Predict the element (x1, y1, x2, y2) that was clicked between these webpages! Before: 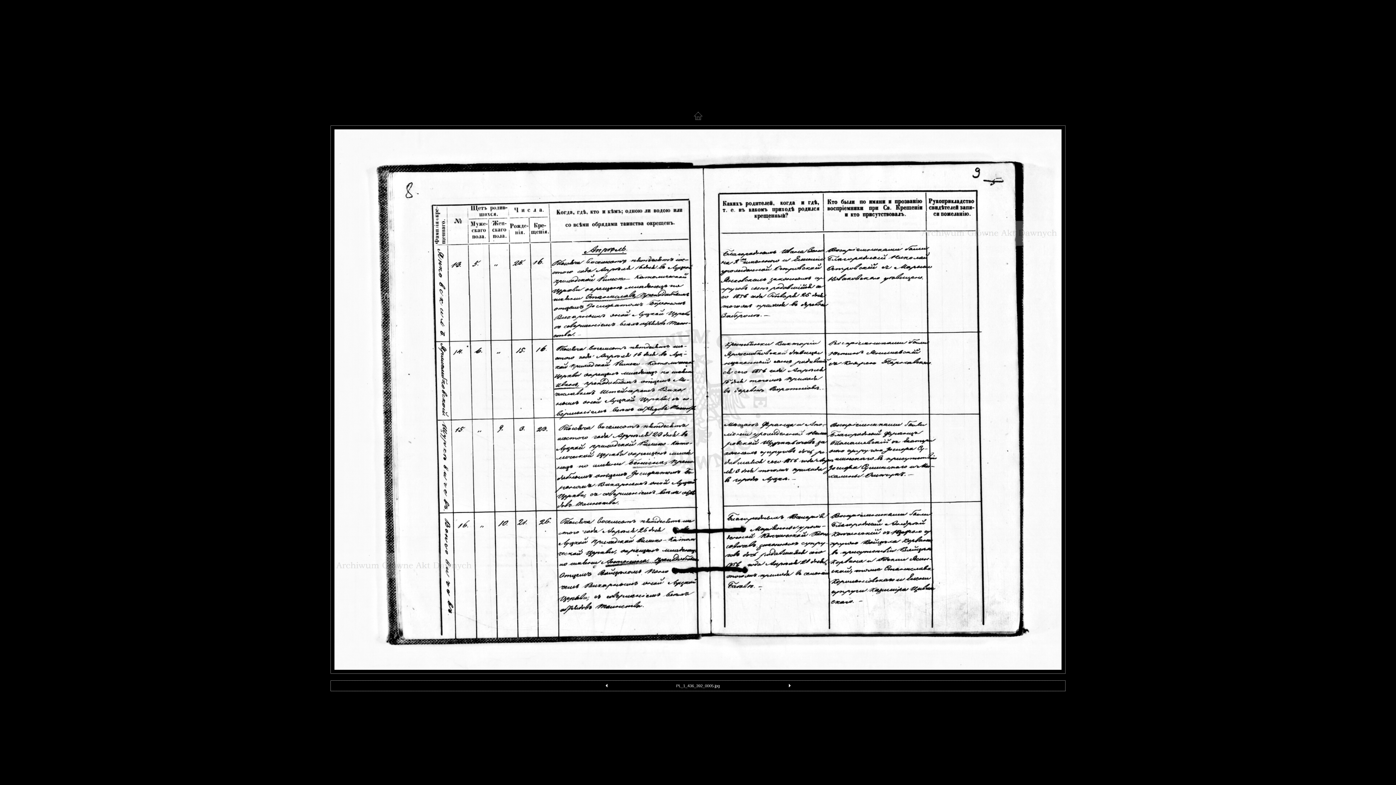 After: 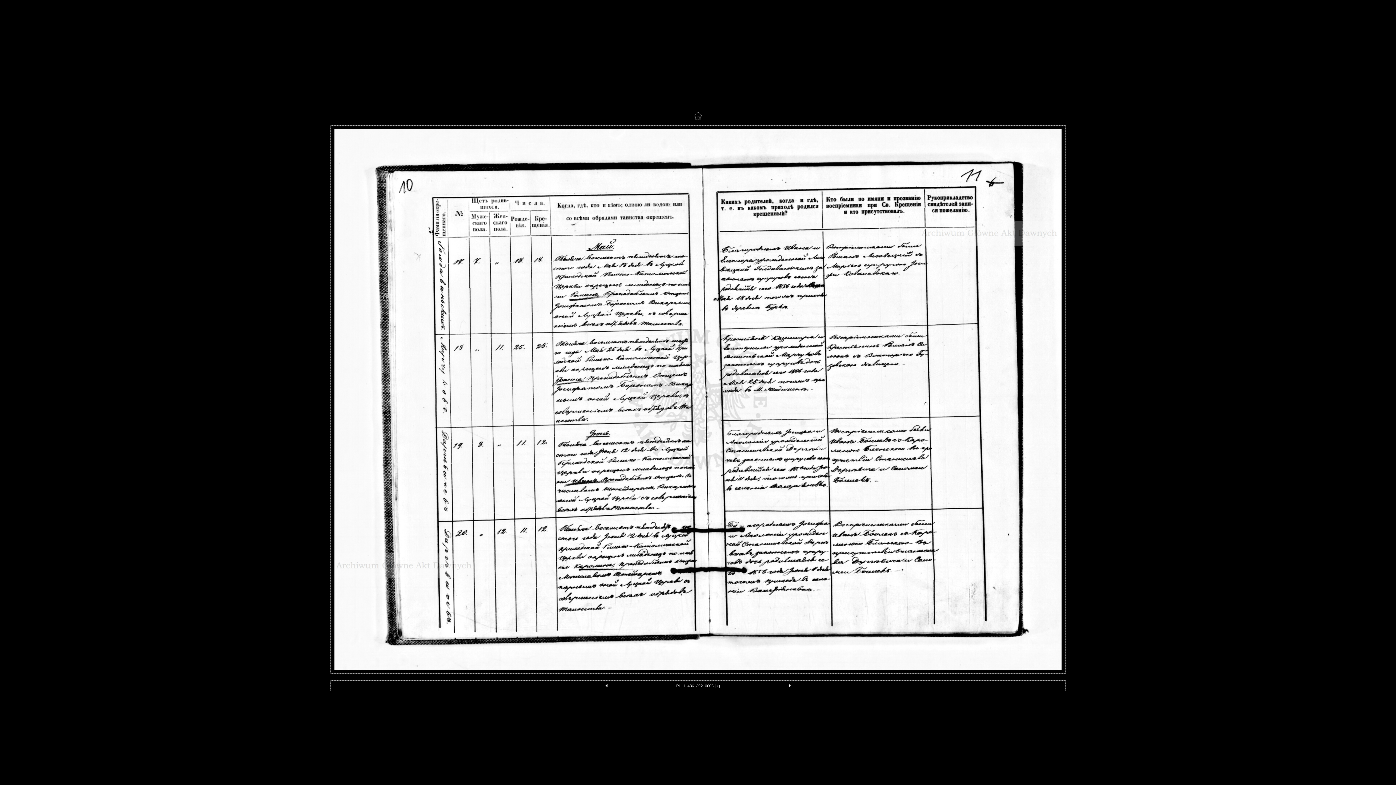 Action: bbox: (787, 684, 791, 690)